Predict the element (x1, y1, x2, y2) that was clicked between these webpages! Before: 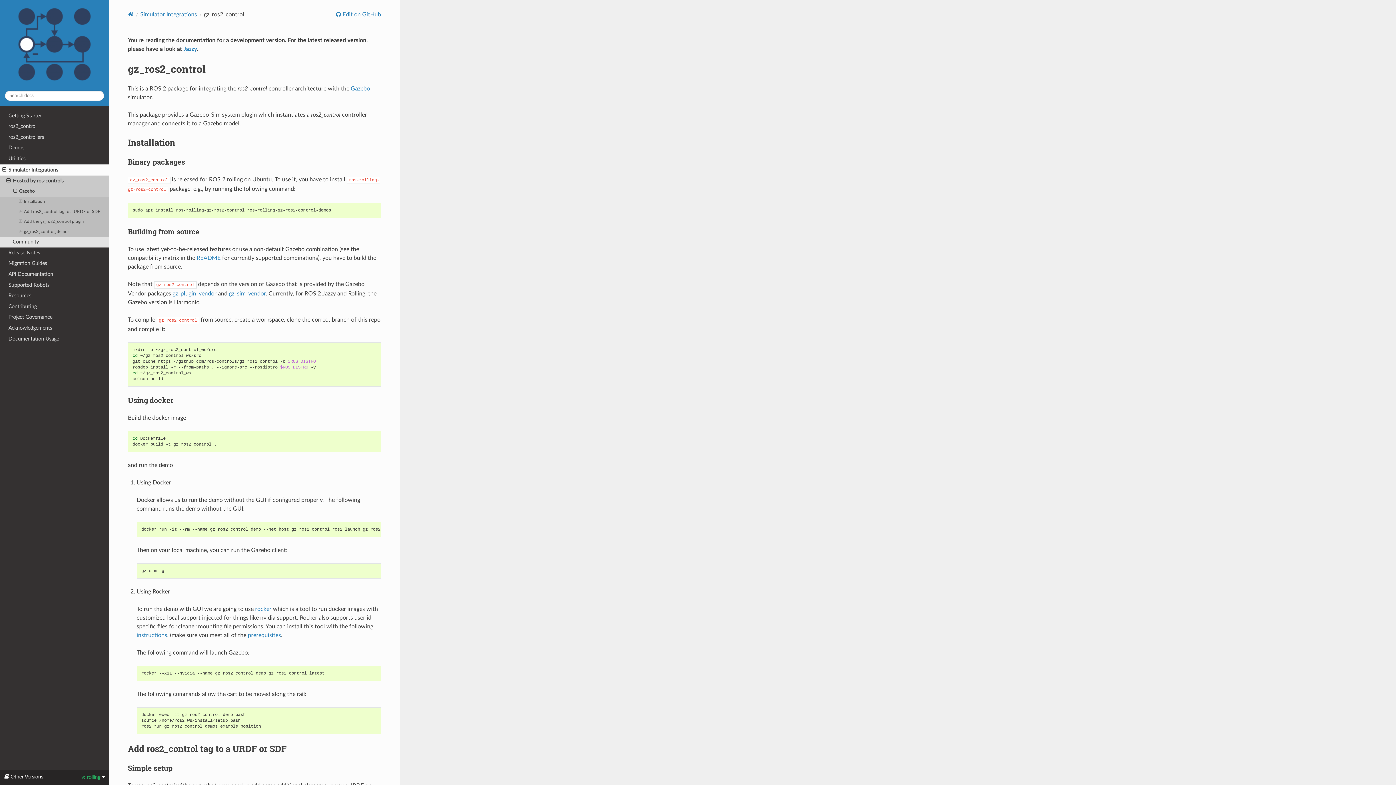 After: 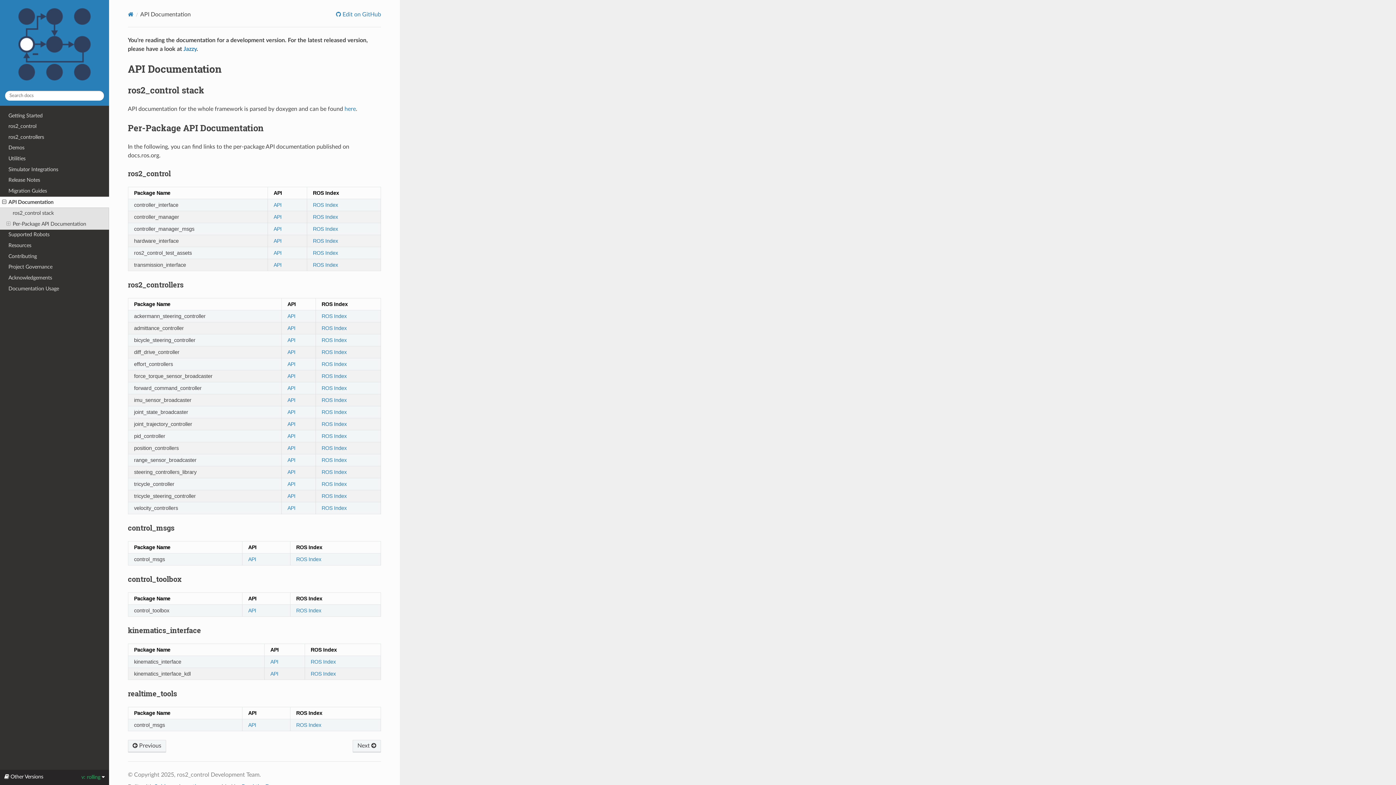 Action: bbox: (0, 269, 109, 279) label: API Documentation